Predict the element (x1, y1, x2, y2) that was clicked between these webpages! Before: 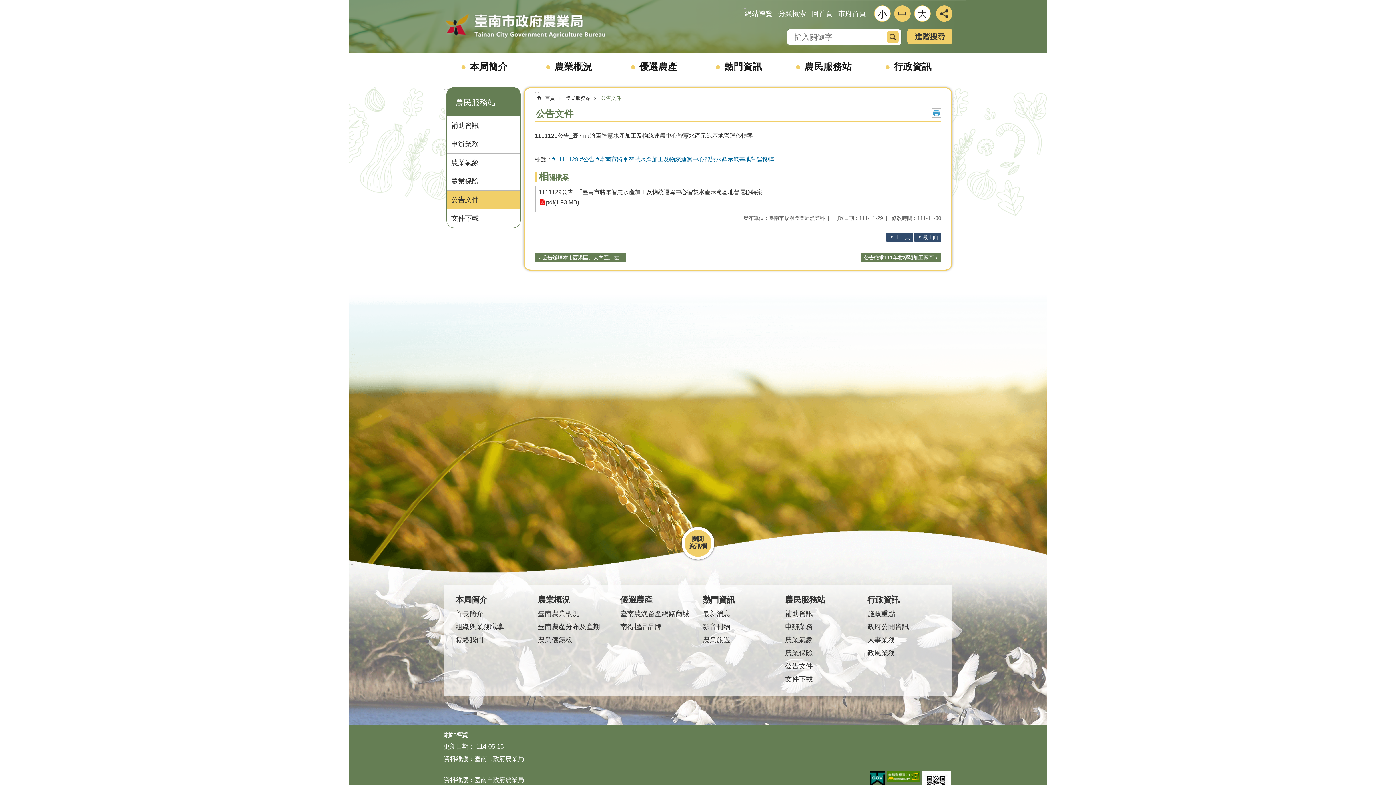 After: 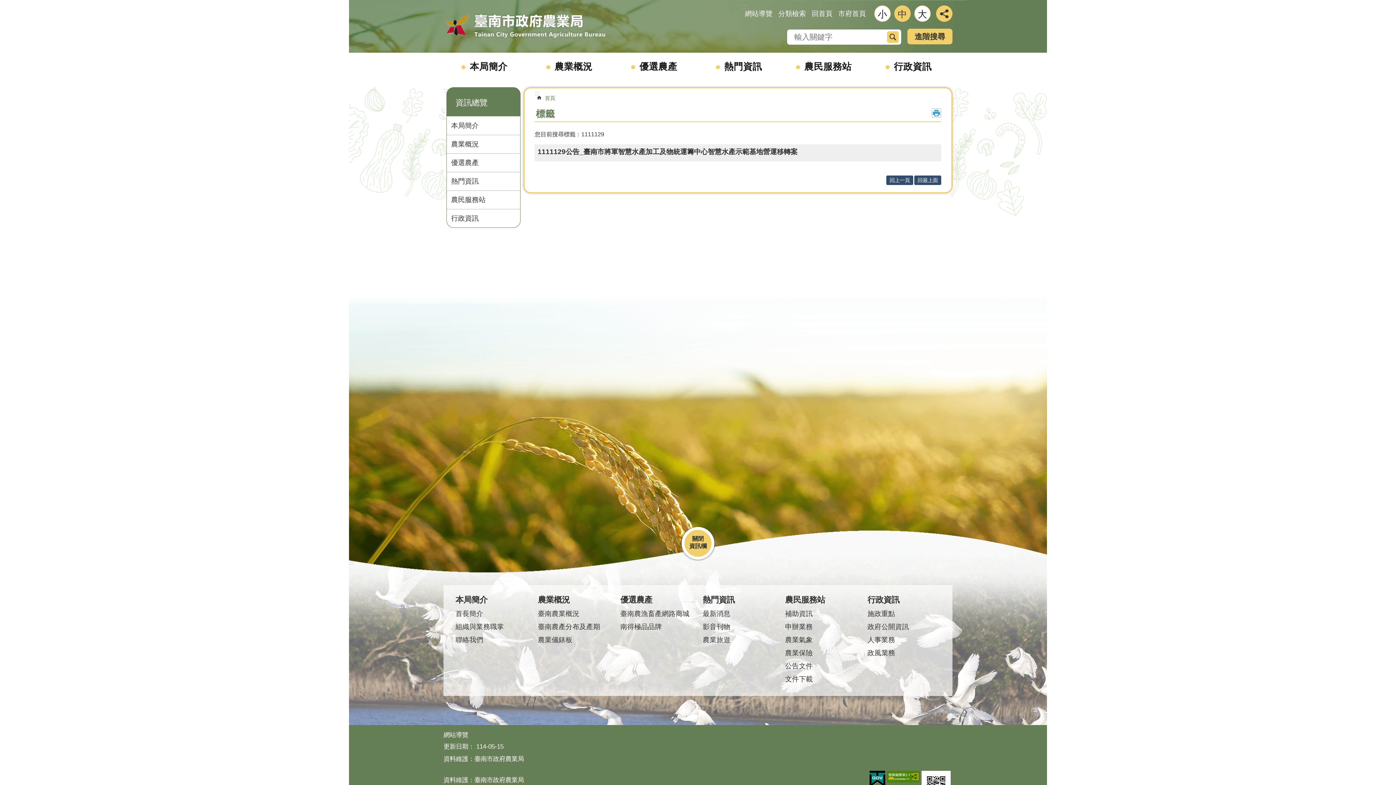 Action: bbox: (552, 156, 578, 162) label: #1111129